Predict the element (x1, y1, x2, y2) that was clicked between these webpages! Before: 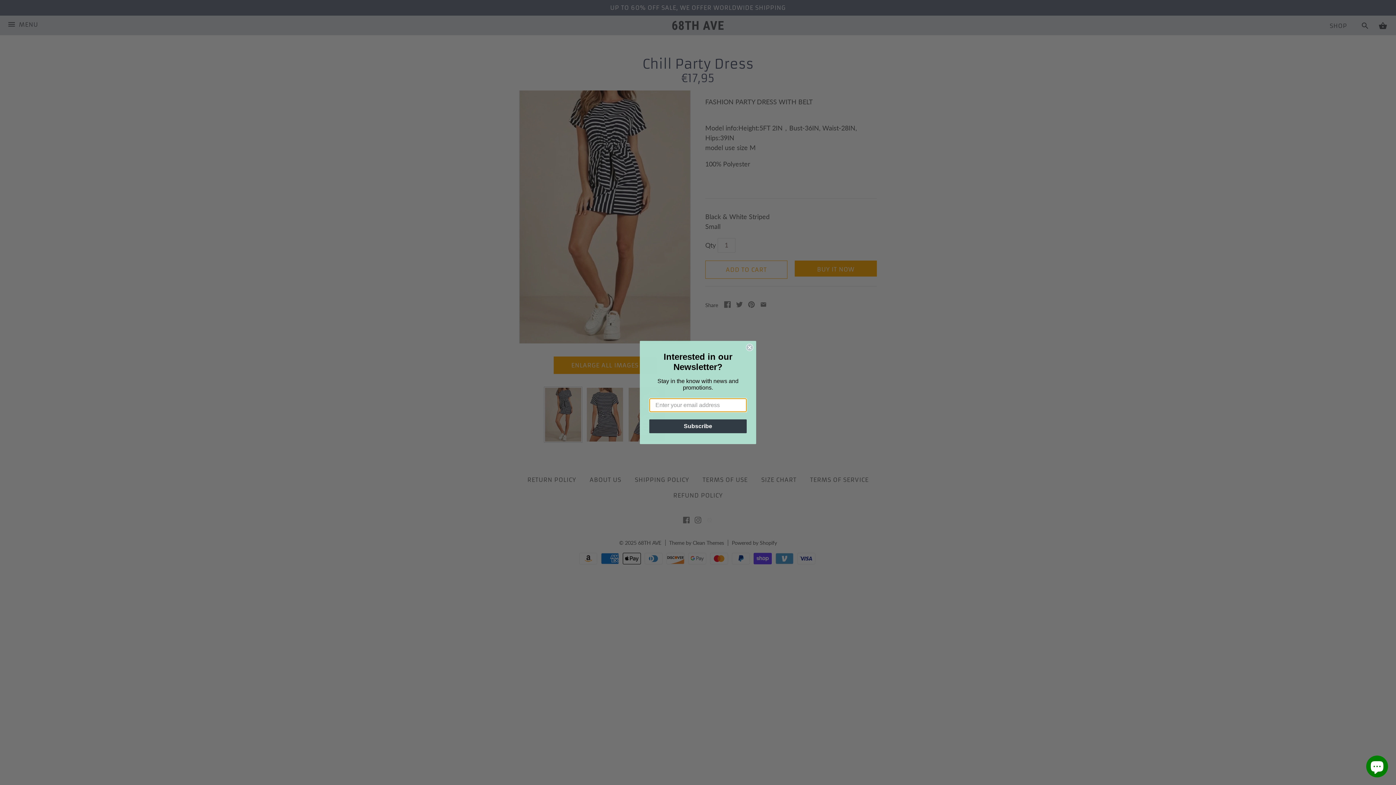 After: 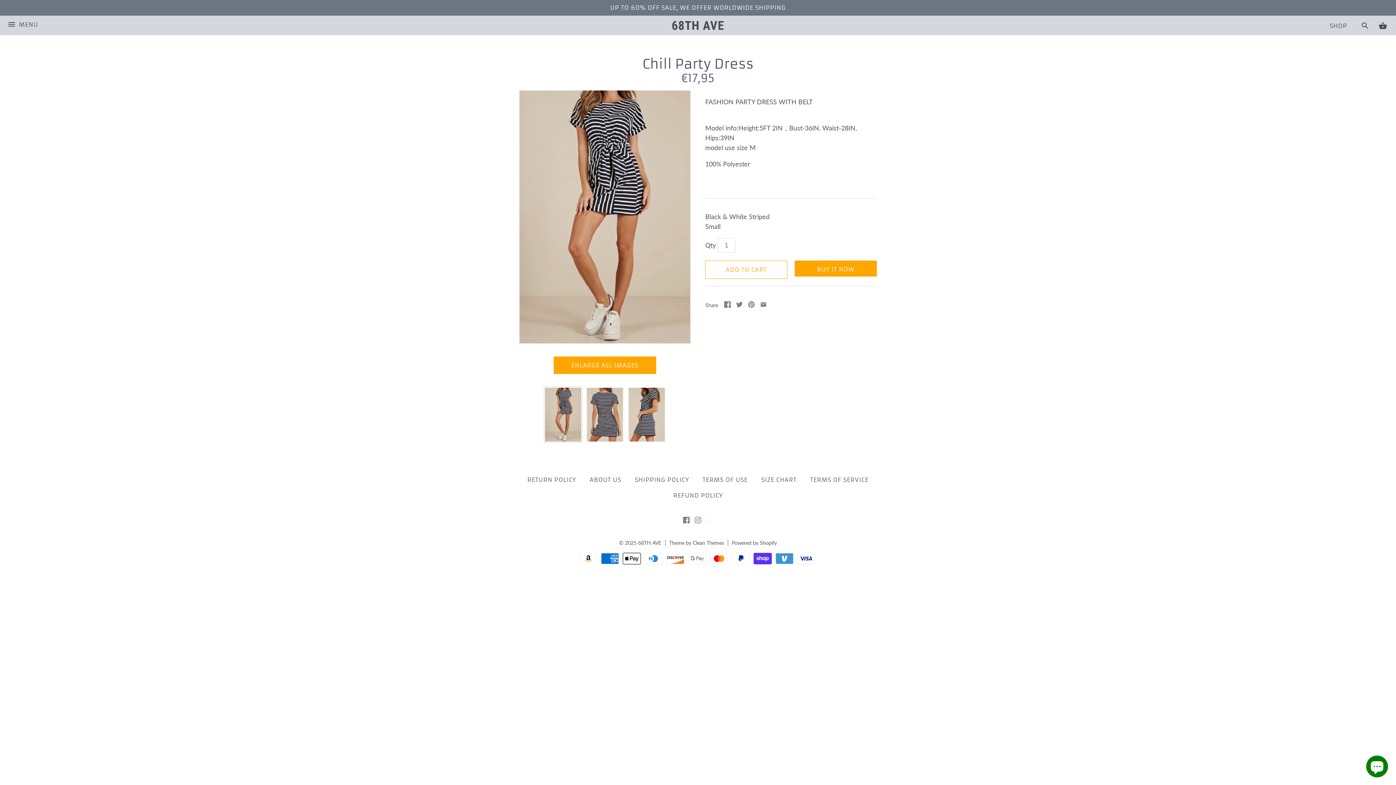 Action: label: Close dialog bbox: (746, 344, 753, 351)